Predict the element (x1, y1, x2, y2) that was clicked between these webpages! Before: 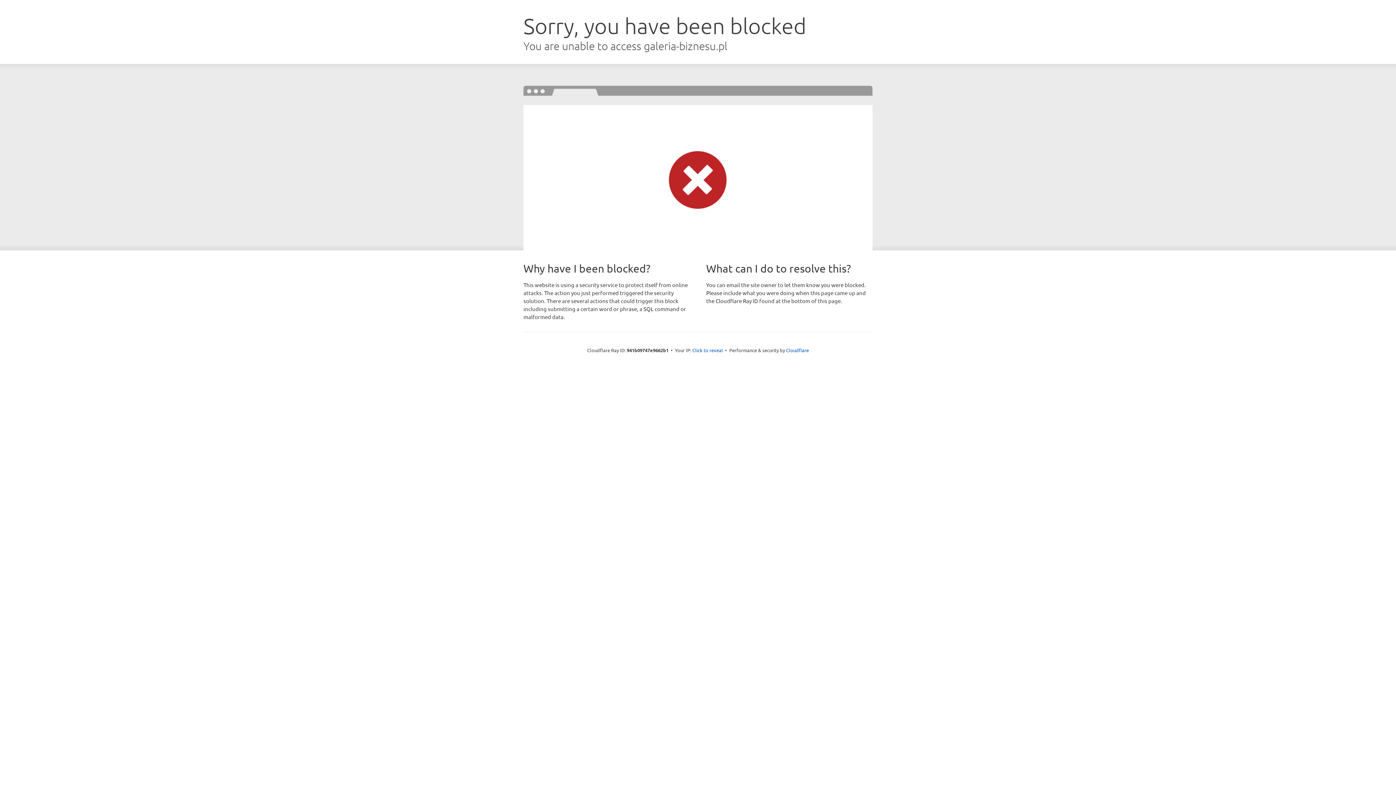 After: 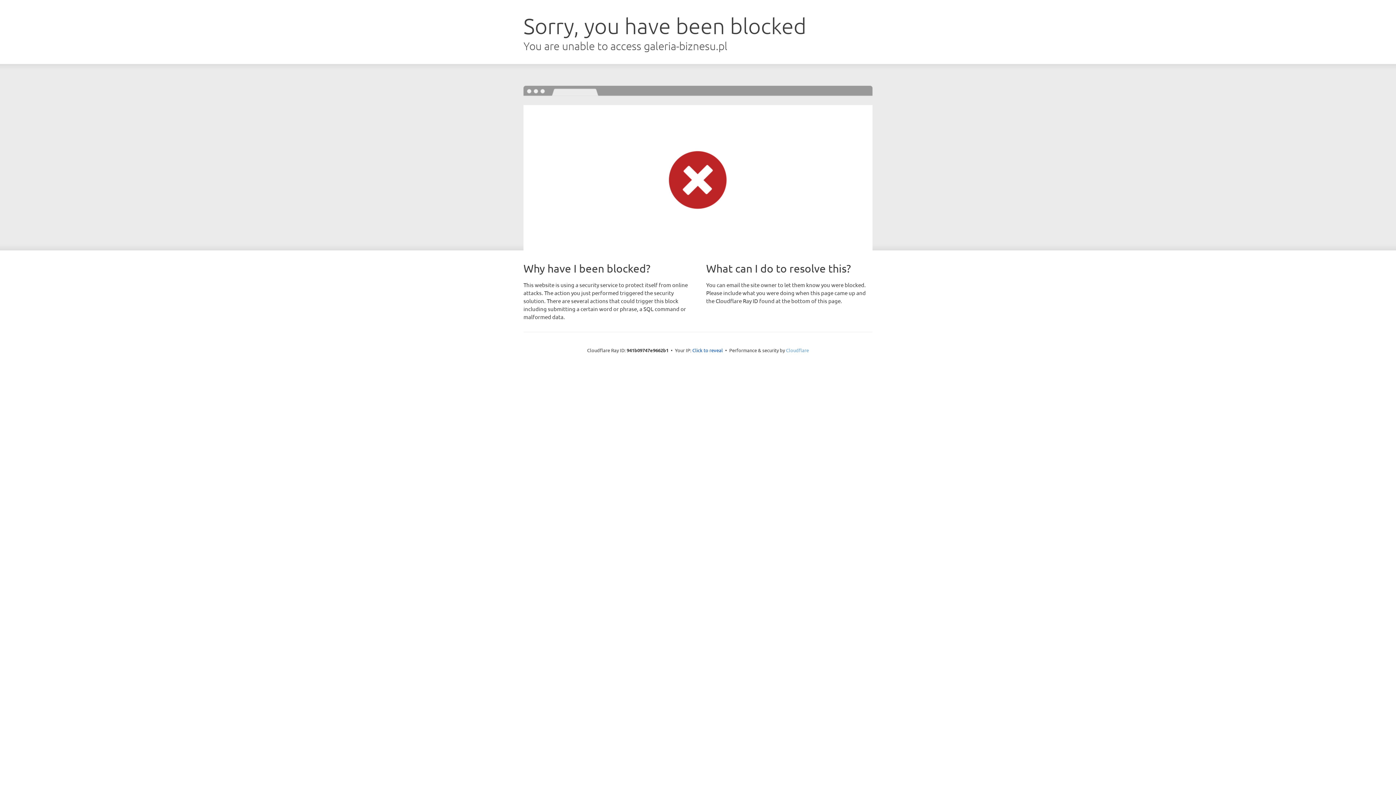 Action: label: Cloudflare bbox: (786, 347, 809, 353)